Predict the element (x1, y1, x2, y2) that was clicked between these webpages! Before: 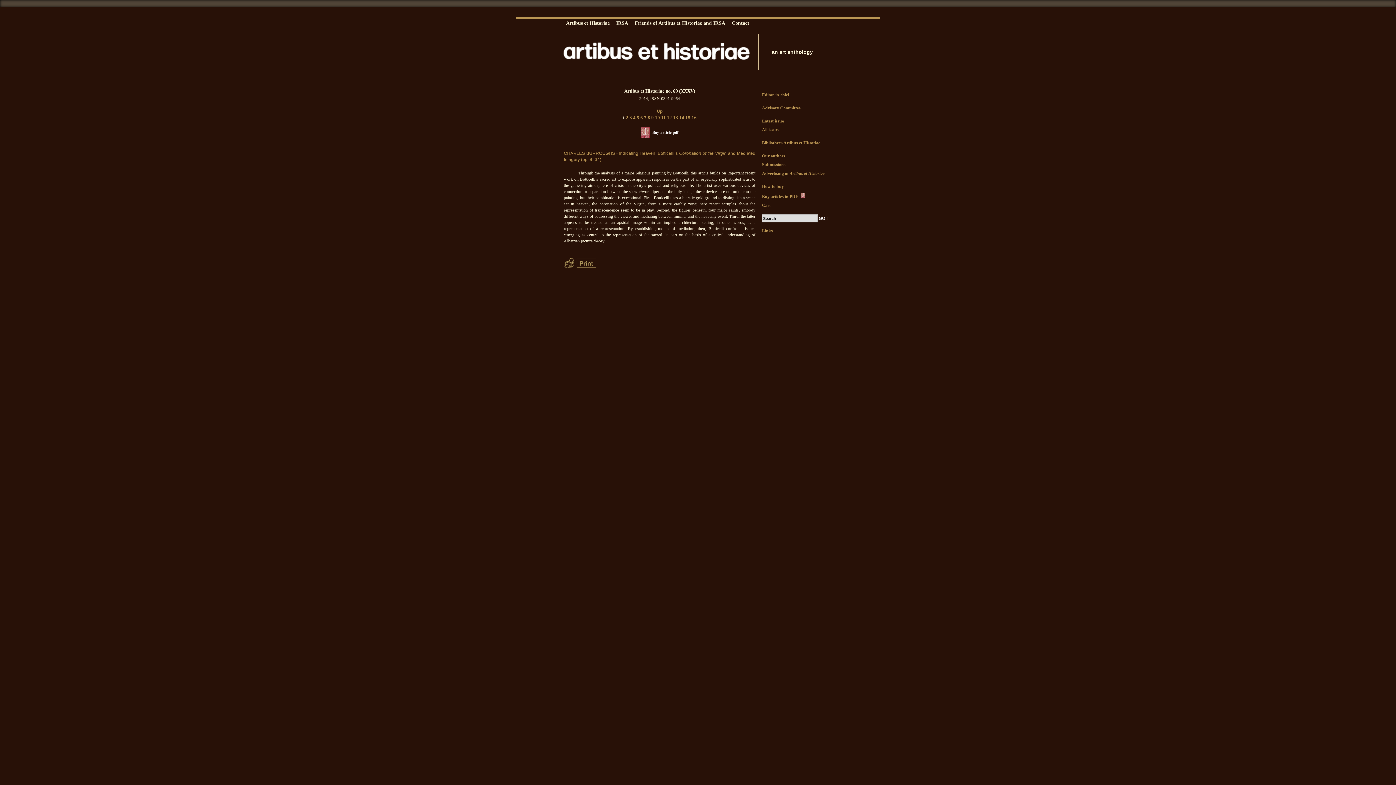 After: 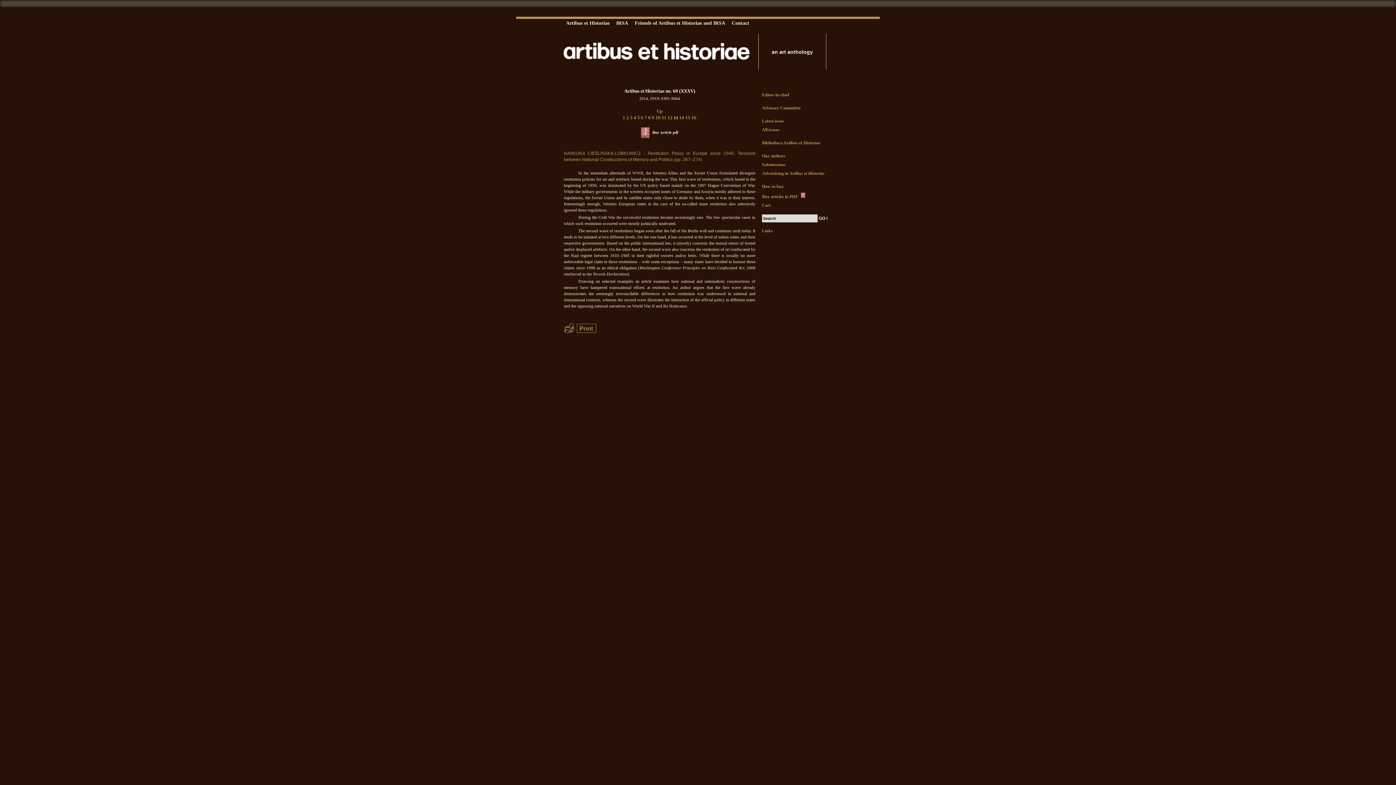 Action: label: 13 bbox: (673, 115, 678, 120)